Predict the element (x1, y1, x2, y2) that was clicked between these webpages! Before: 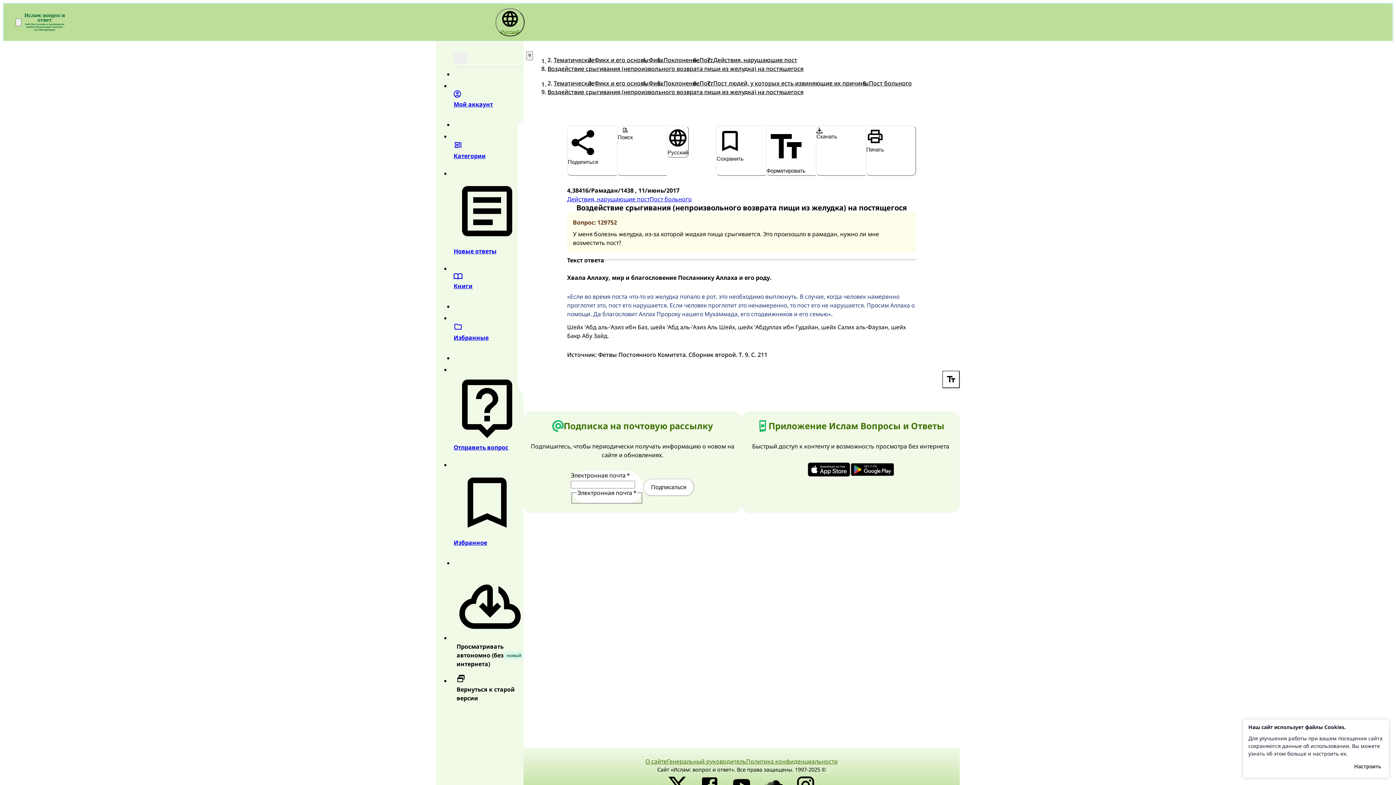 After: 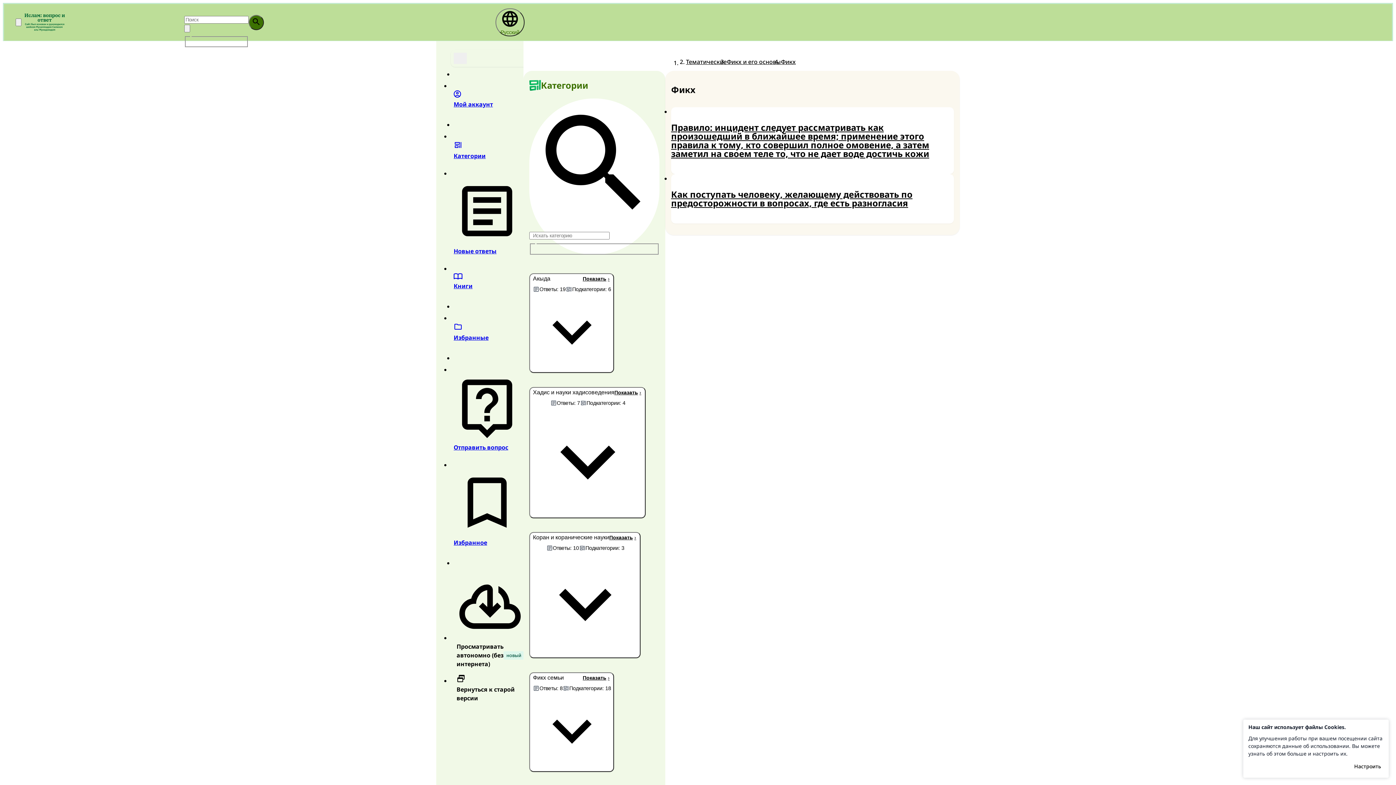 Action: label: Фикх bbox: (648, 55, 663, 64)